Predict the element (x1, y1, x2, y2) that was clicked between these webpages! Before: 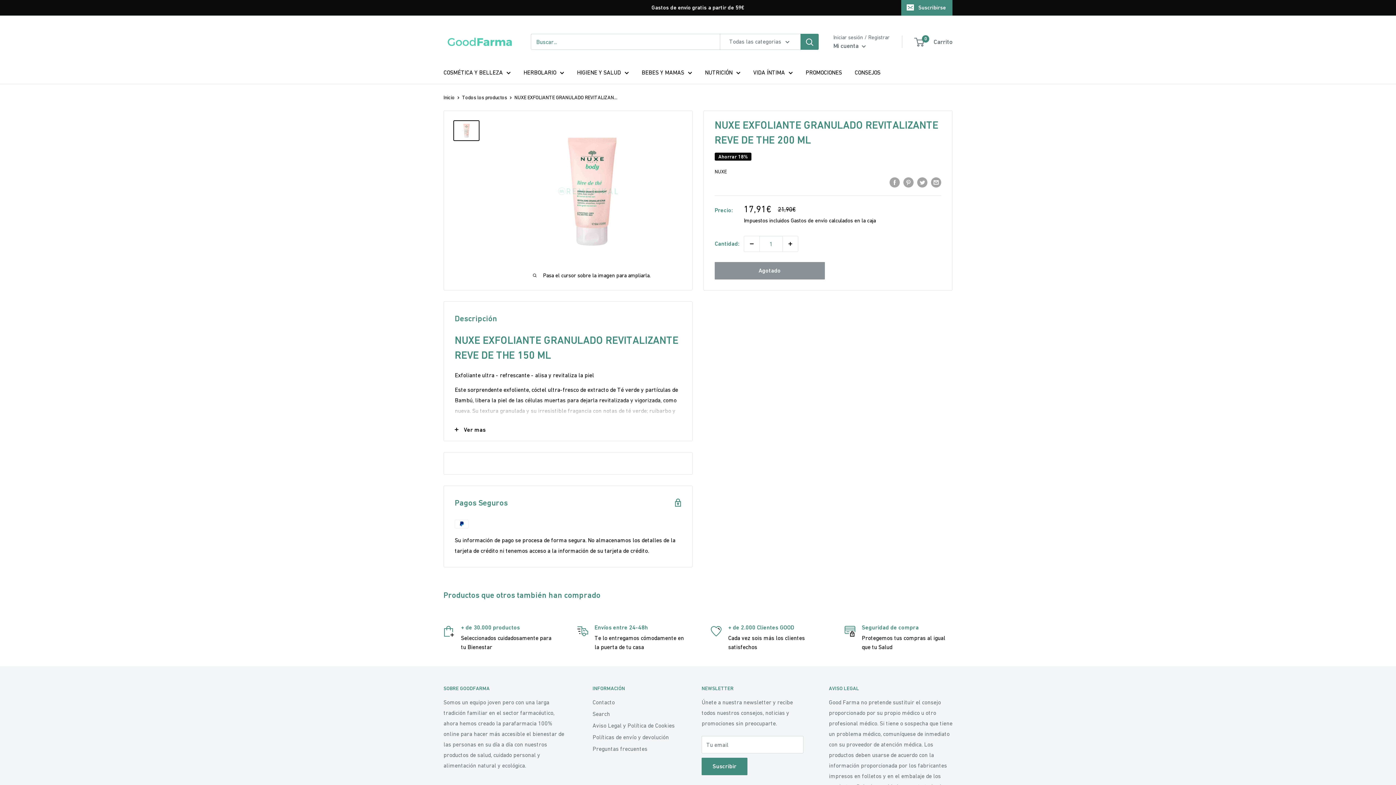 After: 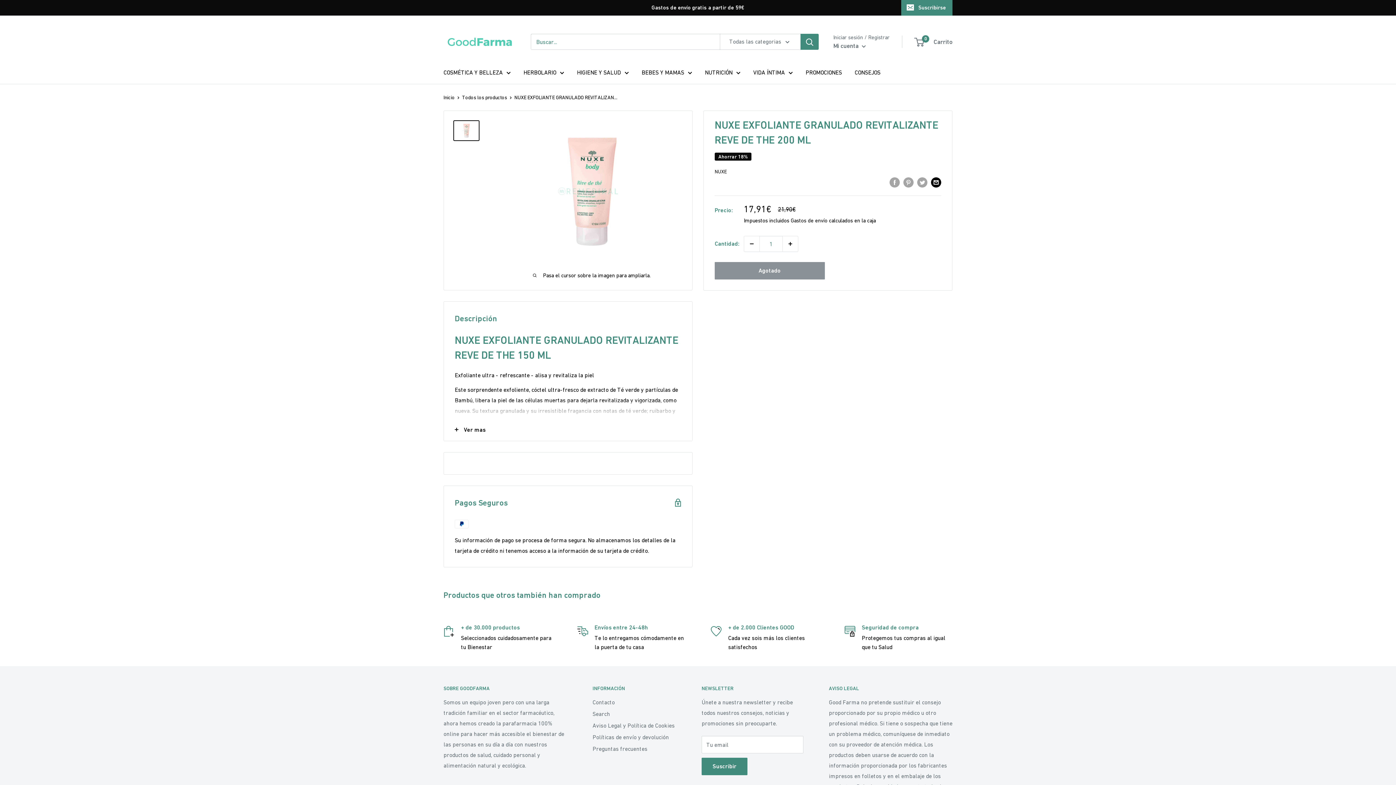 Action: label: Compartir por email bbox: (931, 176, 941, 187)